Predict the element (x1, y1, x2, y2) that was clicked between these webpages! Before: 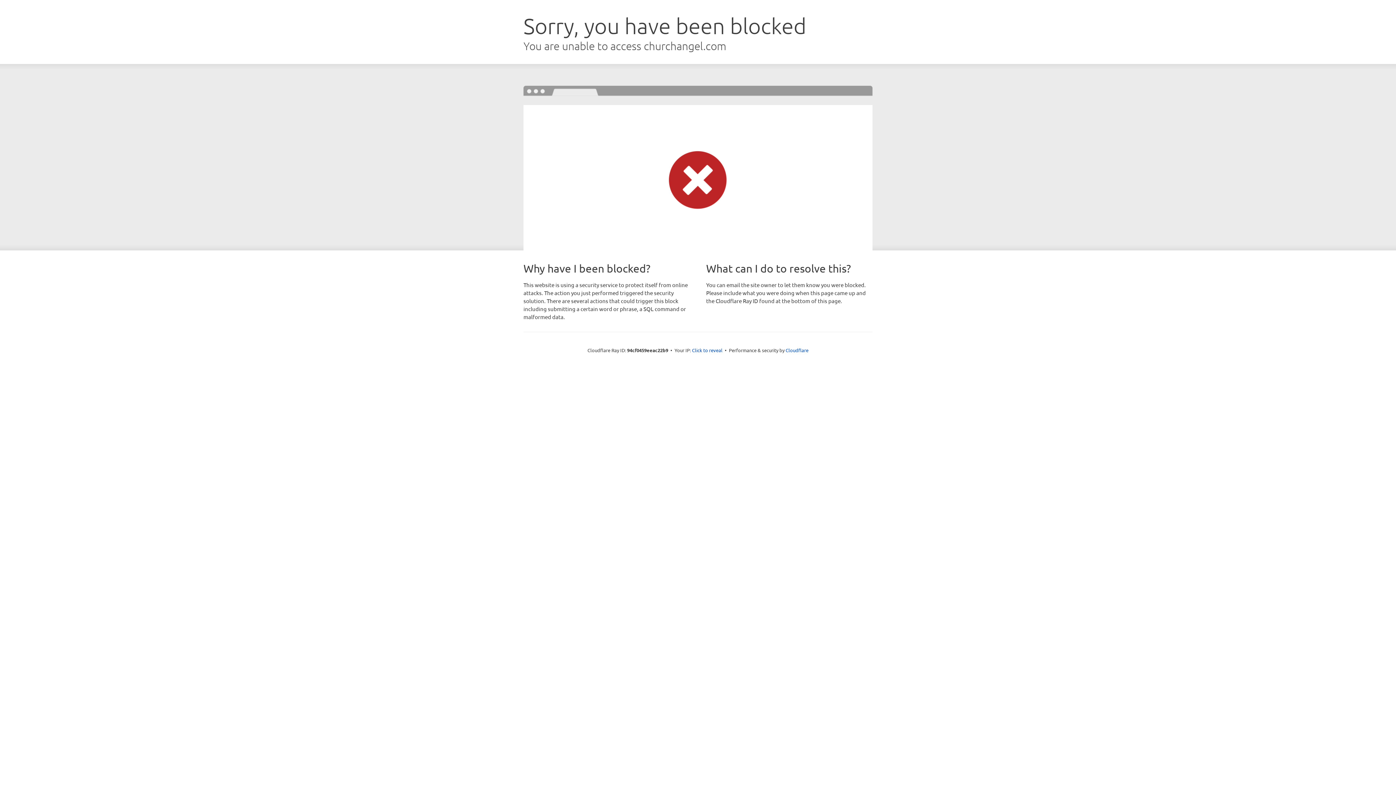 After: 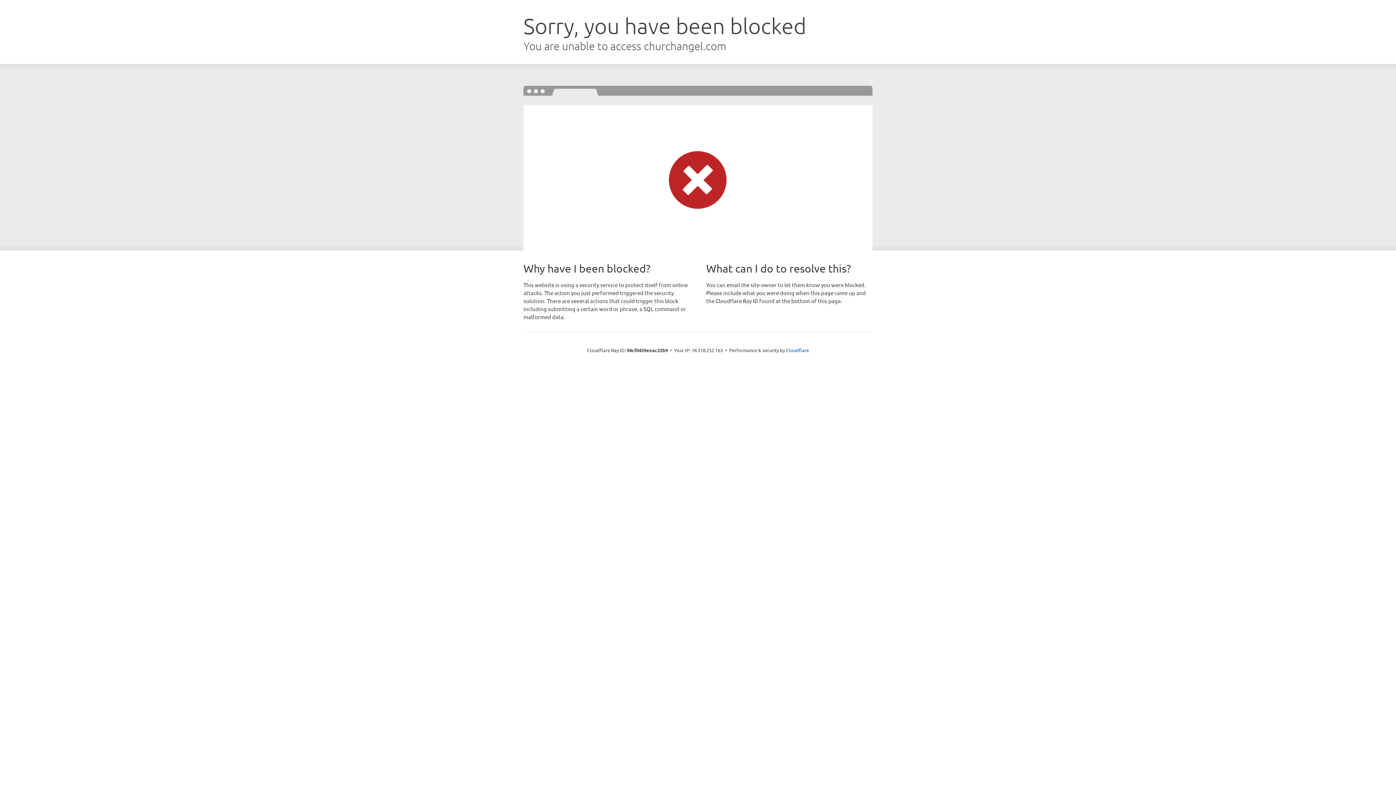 Action: bbox: (692, 346, 722, 353) label: Click to reveal